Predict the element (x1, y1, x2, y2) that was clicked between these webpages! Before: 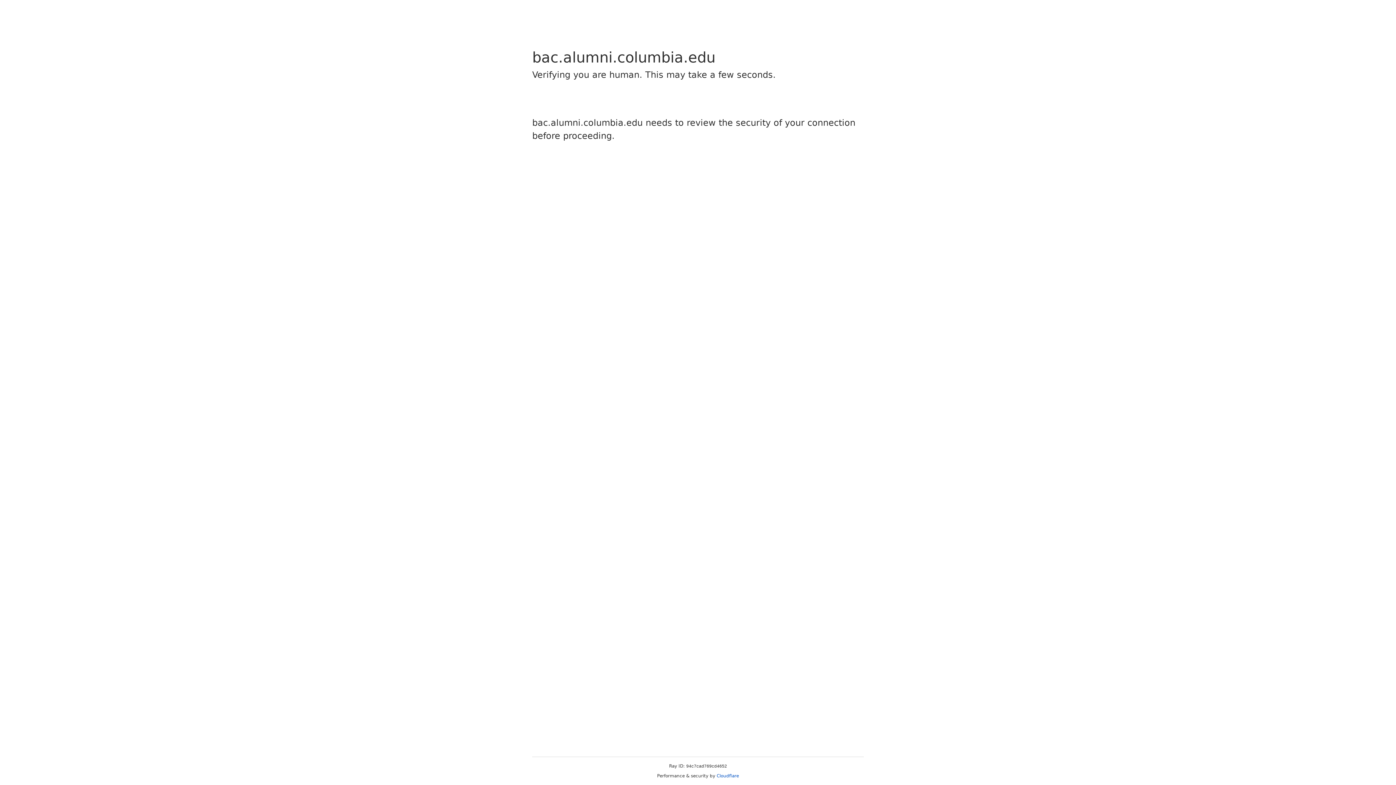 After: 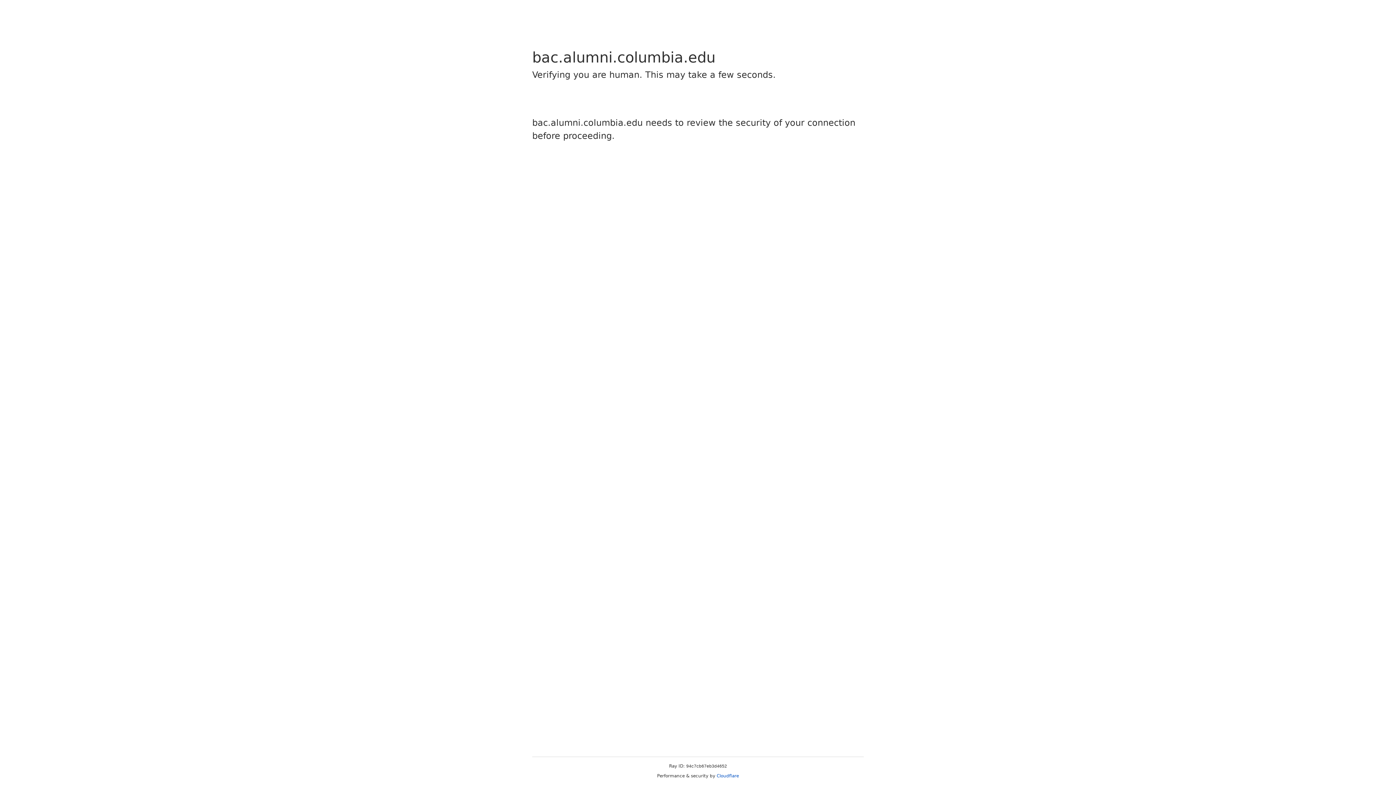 Action: label: Cloudflare bbox: (716, 773, 739, 778)